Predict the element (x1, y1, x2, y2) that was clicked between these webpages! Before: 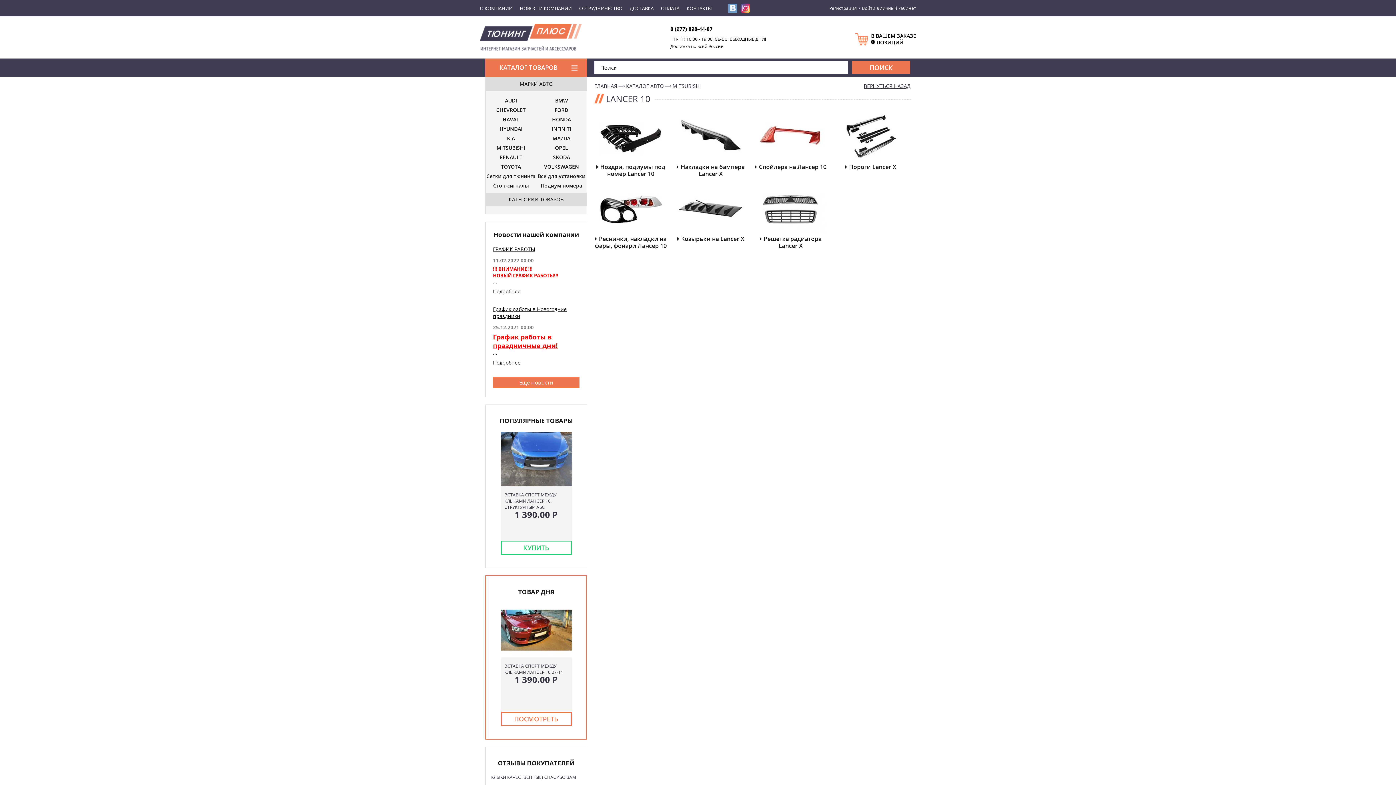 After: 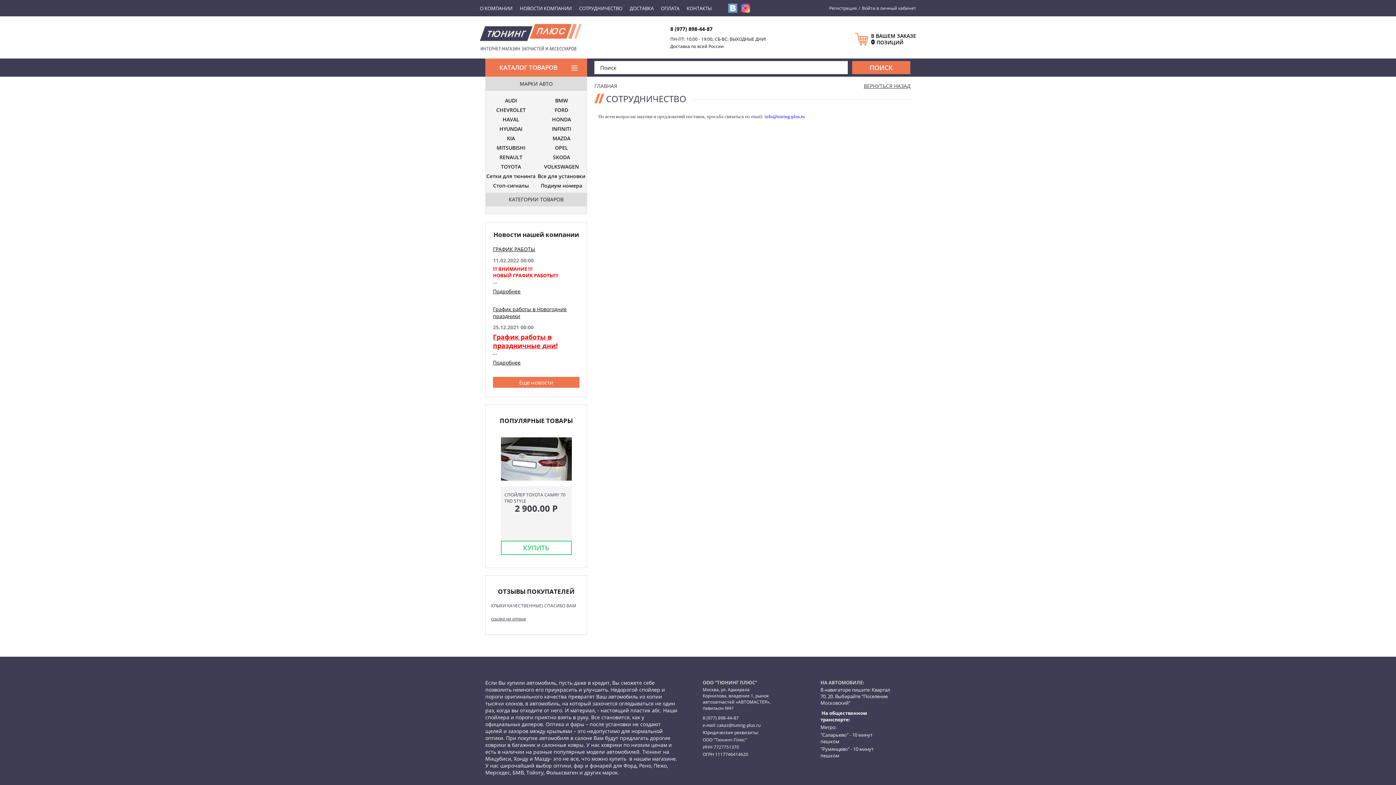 Action: label: СОТРУДНИЧЕСТВО bbox: (579, 4, 622, 11)